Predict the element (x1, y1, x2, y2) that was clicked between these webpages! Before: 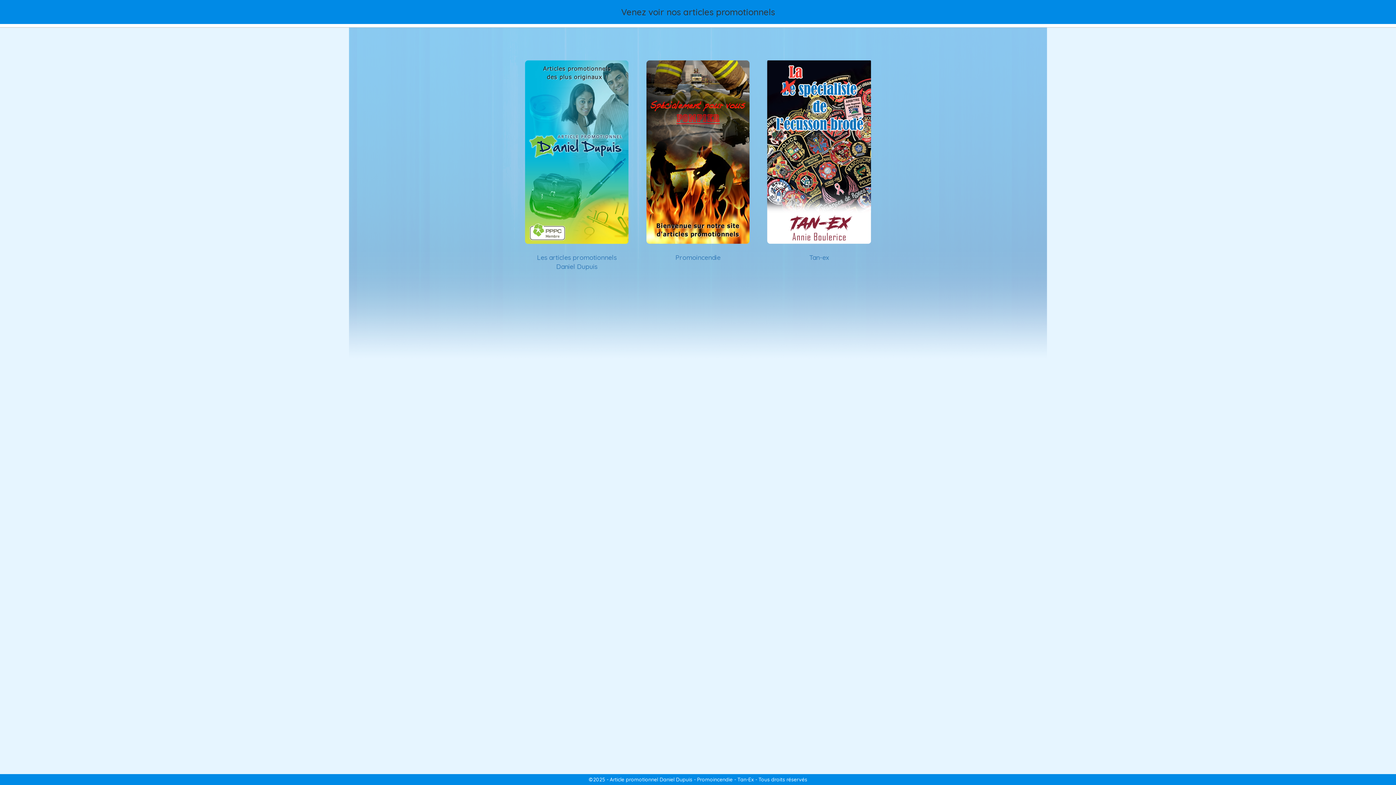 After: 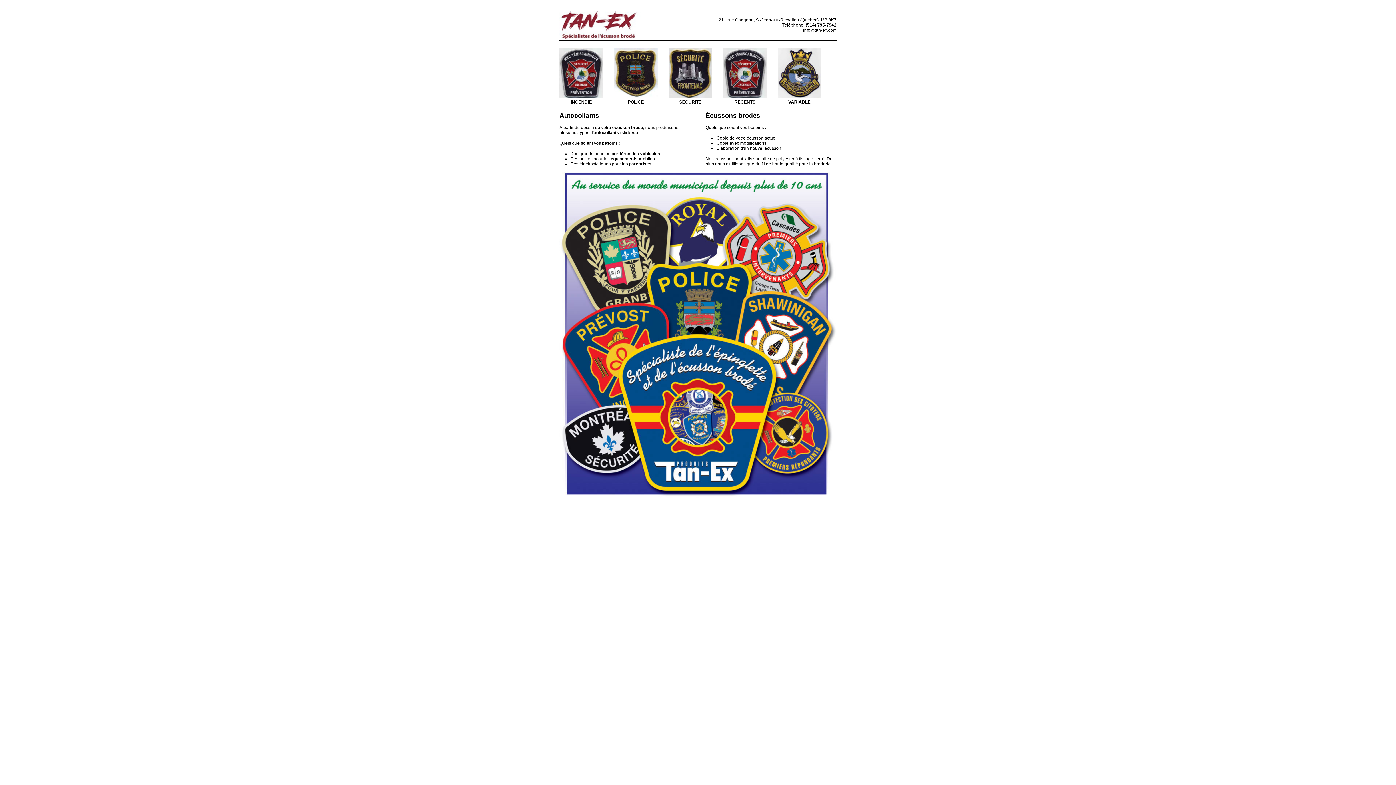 Action: bbox: (767, 152, 871, 159)